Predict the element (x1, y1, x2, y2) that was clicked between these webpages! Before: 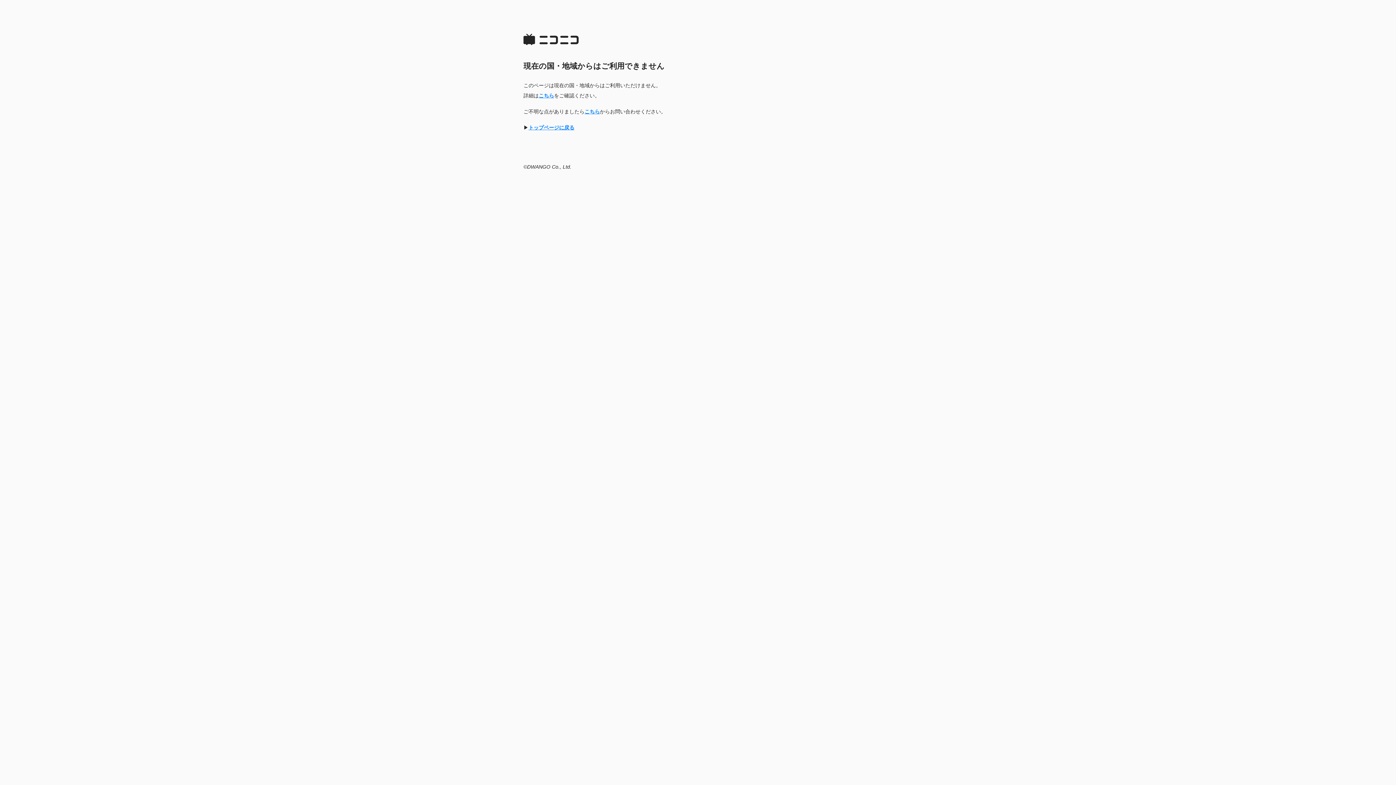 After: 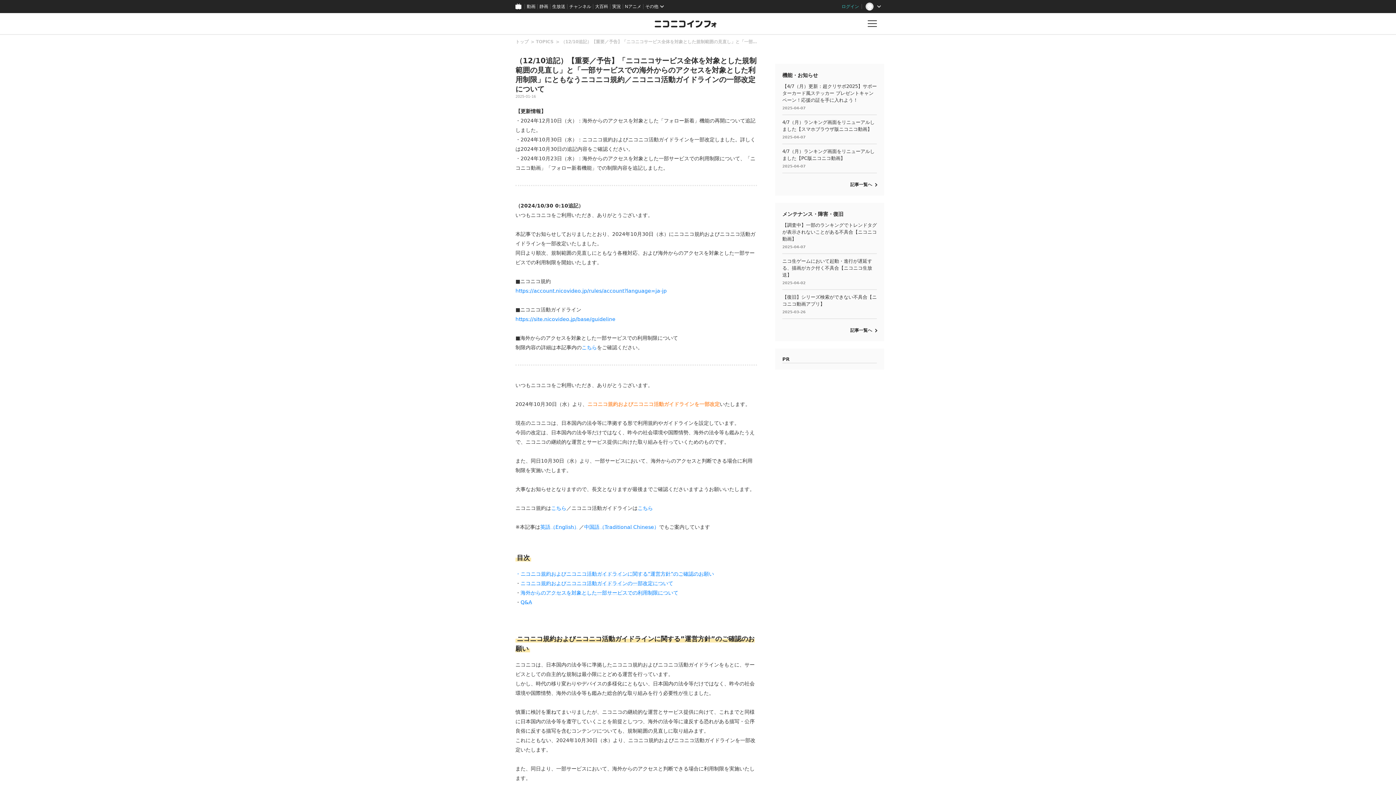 Action: bbox: (538, 92, 554, 98) label: こちら